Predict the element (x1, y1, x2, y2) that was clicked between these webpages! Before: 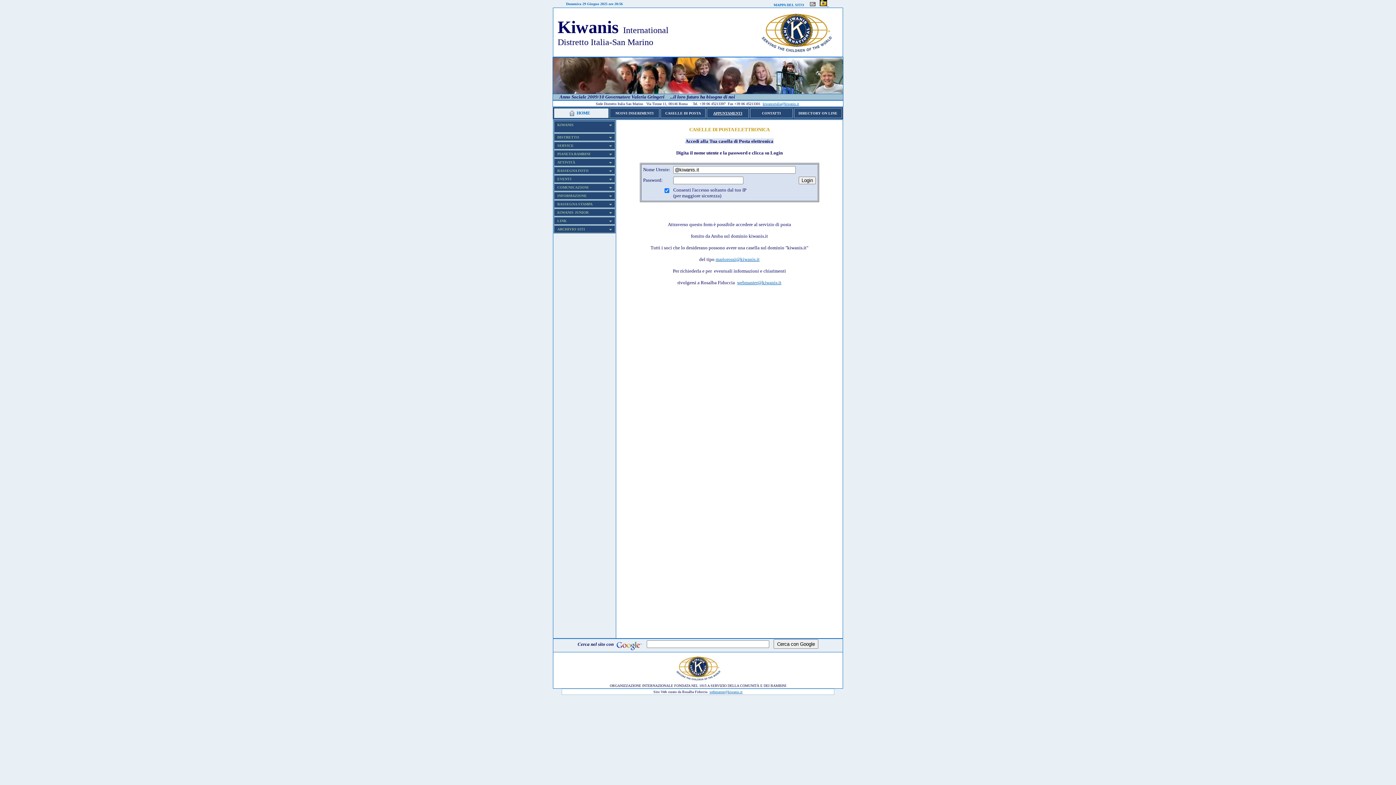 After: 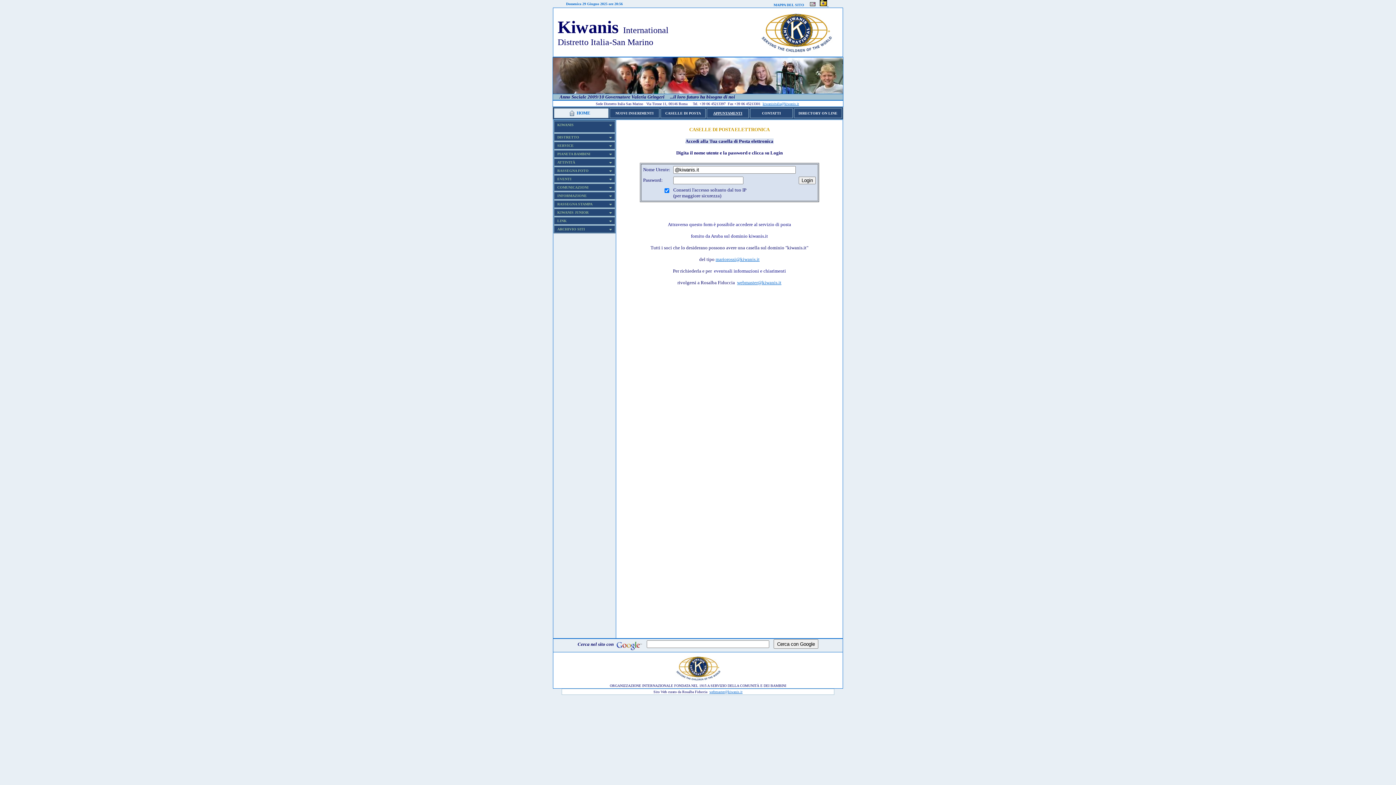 Action: bbox: (798, 111, 837, 115) label: DIRECTORY ON LINE